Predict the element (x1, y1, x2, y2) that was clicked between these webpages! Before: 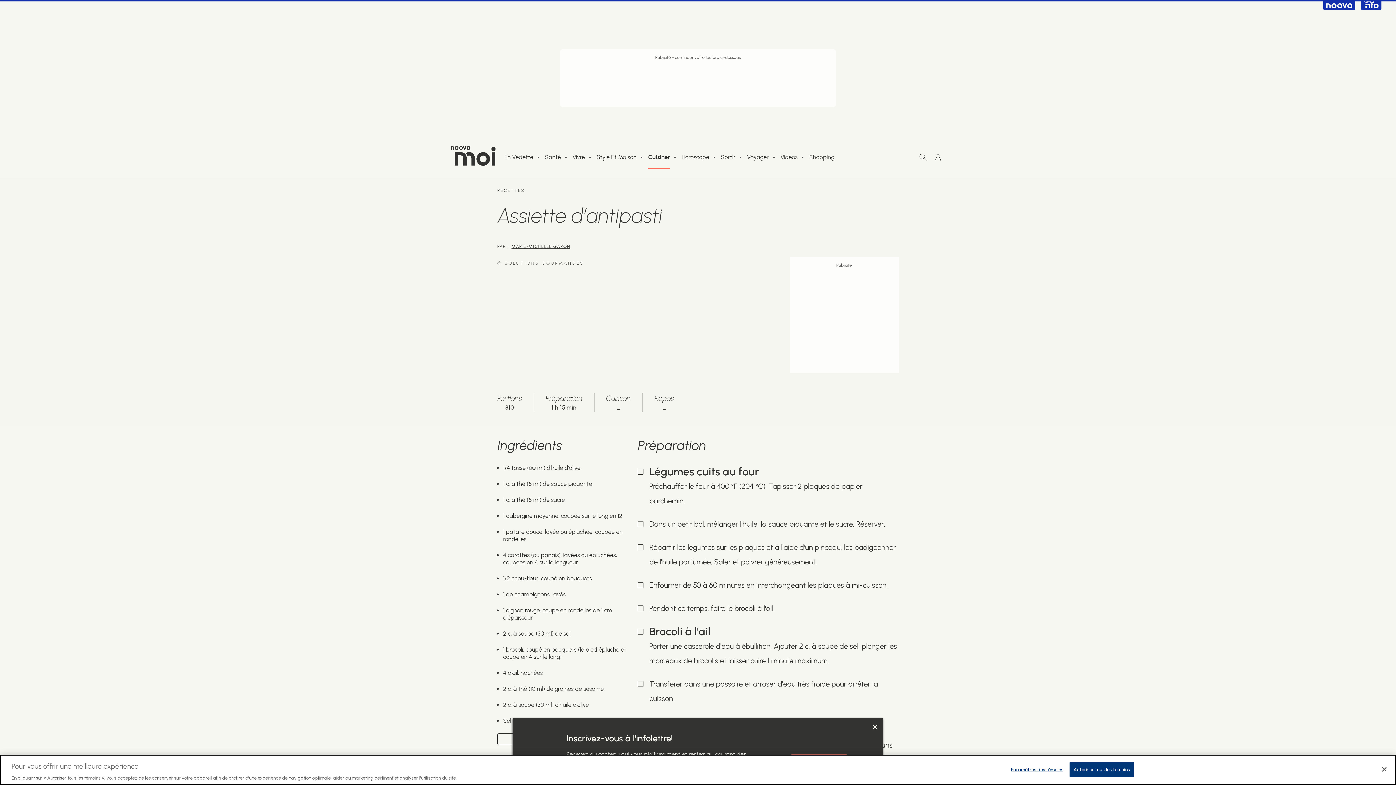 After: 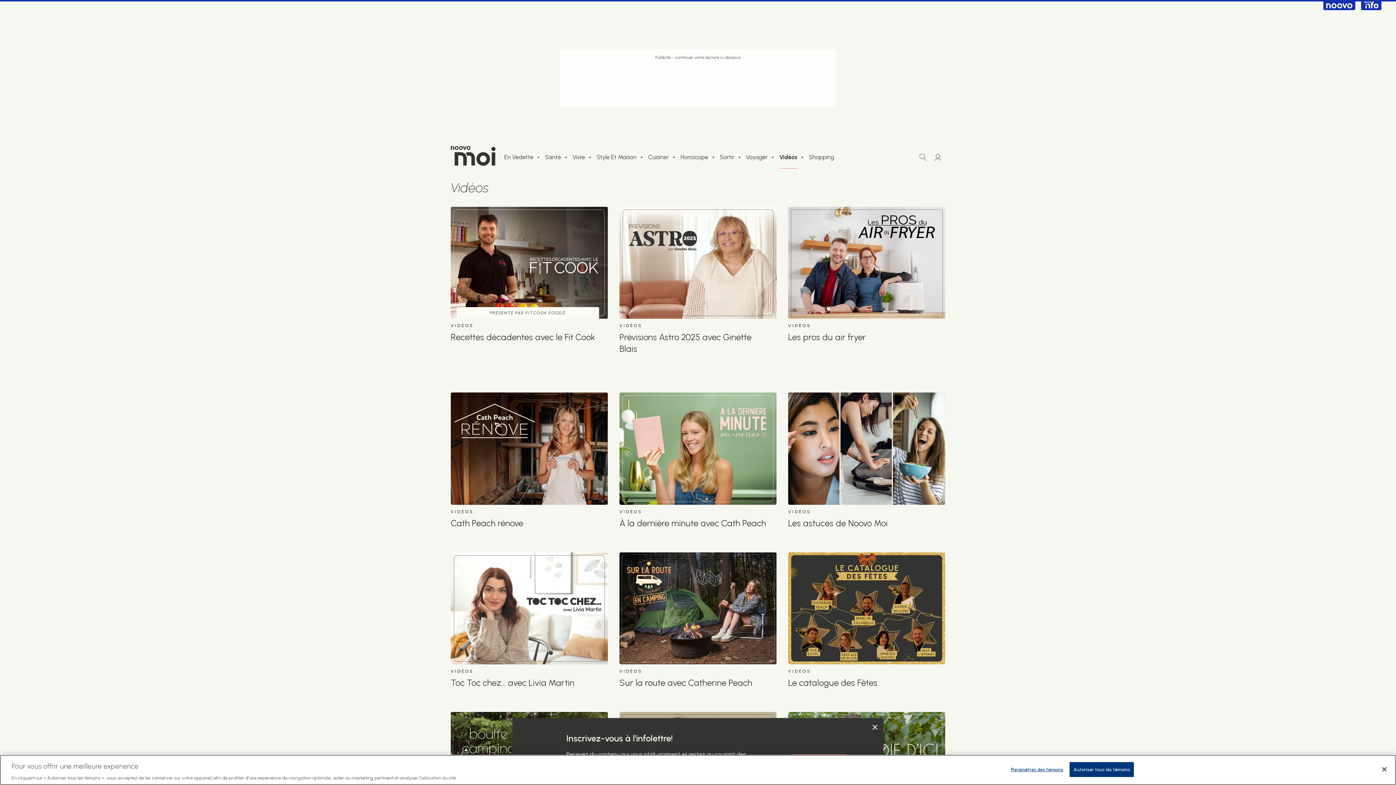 Action: bbox: (780, 154, 797, 160) label: Vidéos